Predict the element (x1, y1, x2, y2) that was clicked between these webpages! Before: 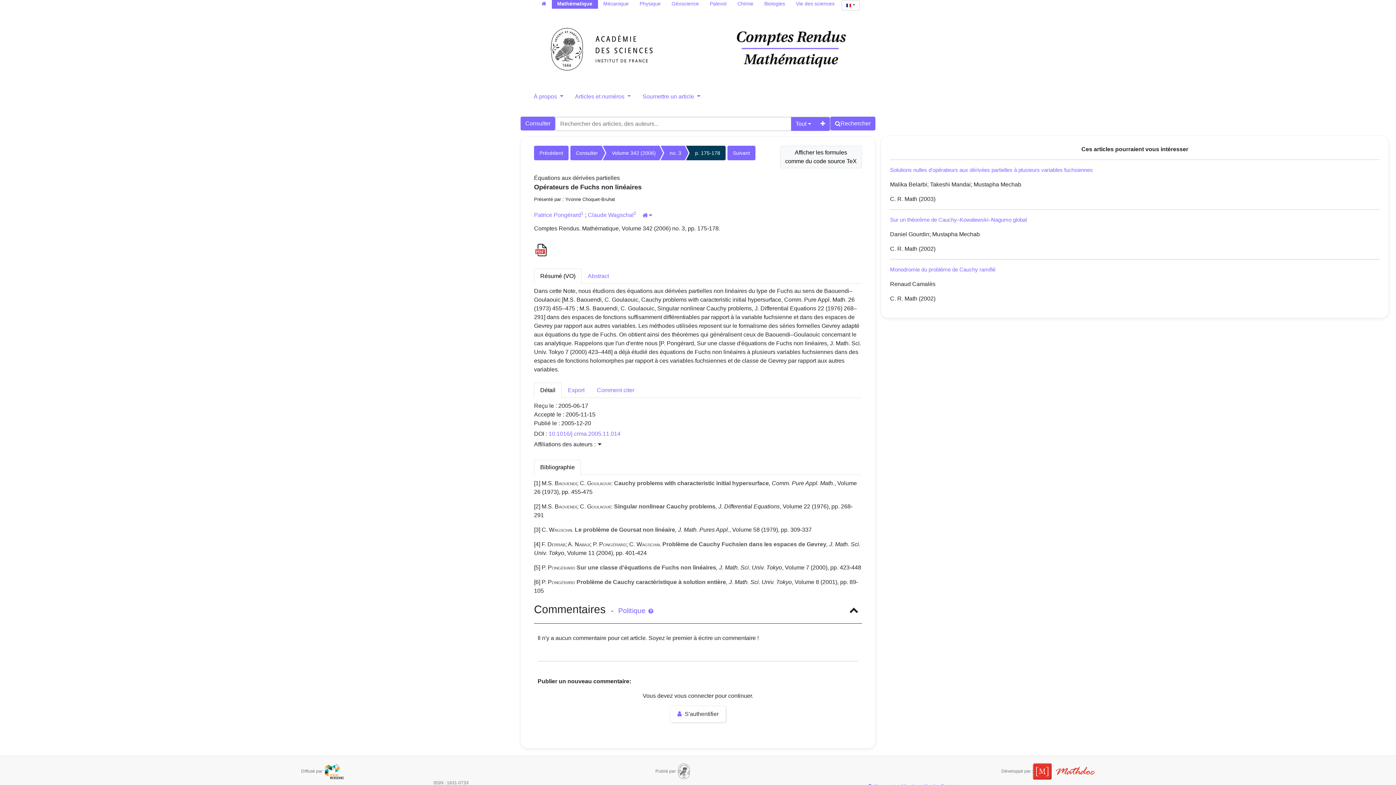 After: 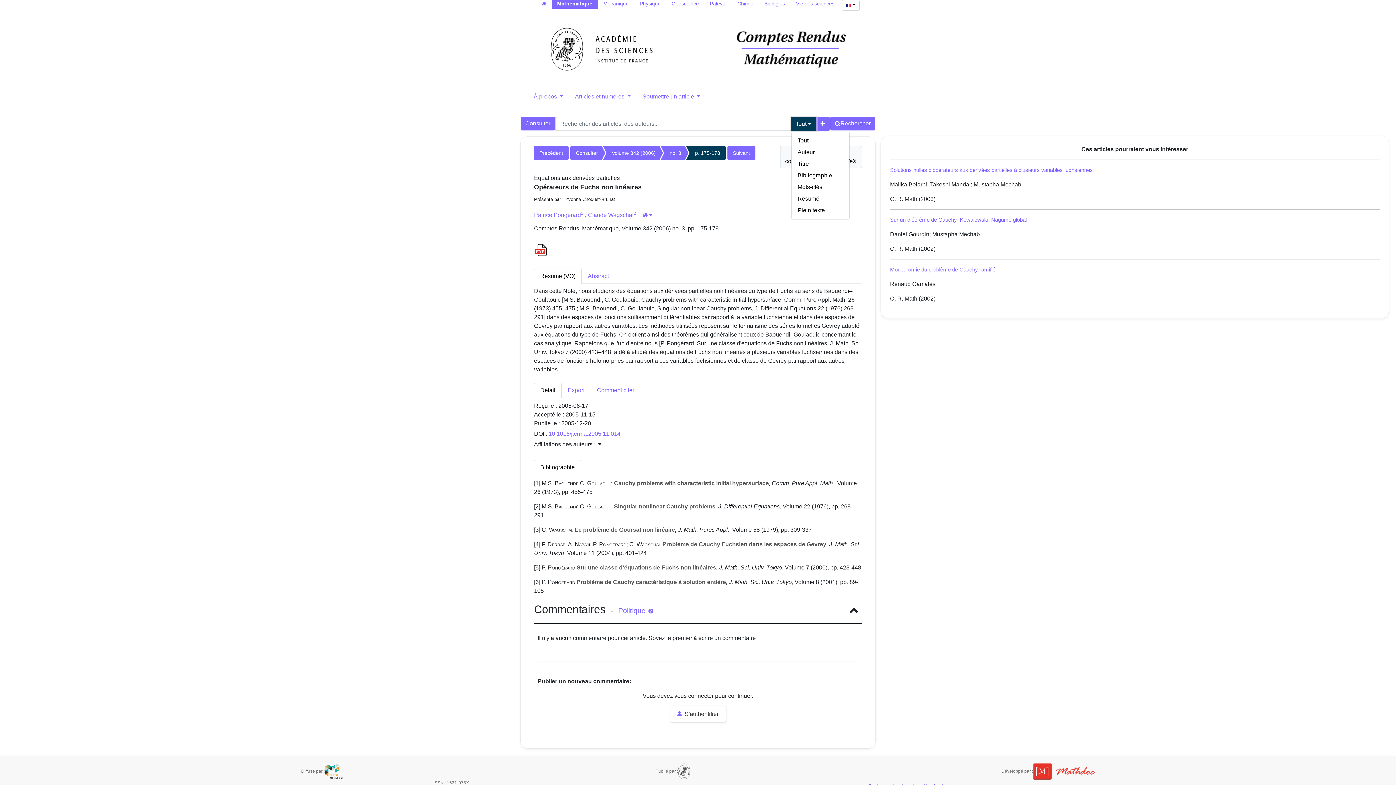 Action: label: Tout bbox: (791, 117, 816, 130)